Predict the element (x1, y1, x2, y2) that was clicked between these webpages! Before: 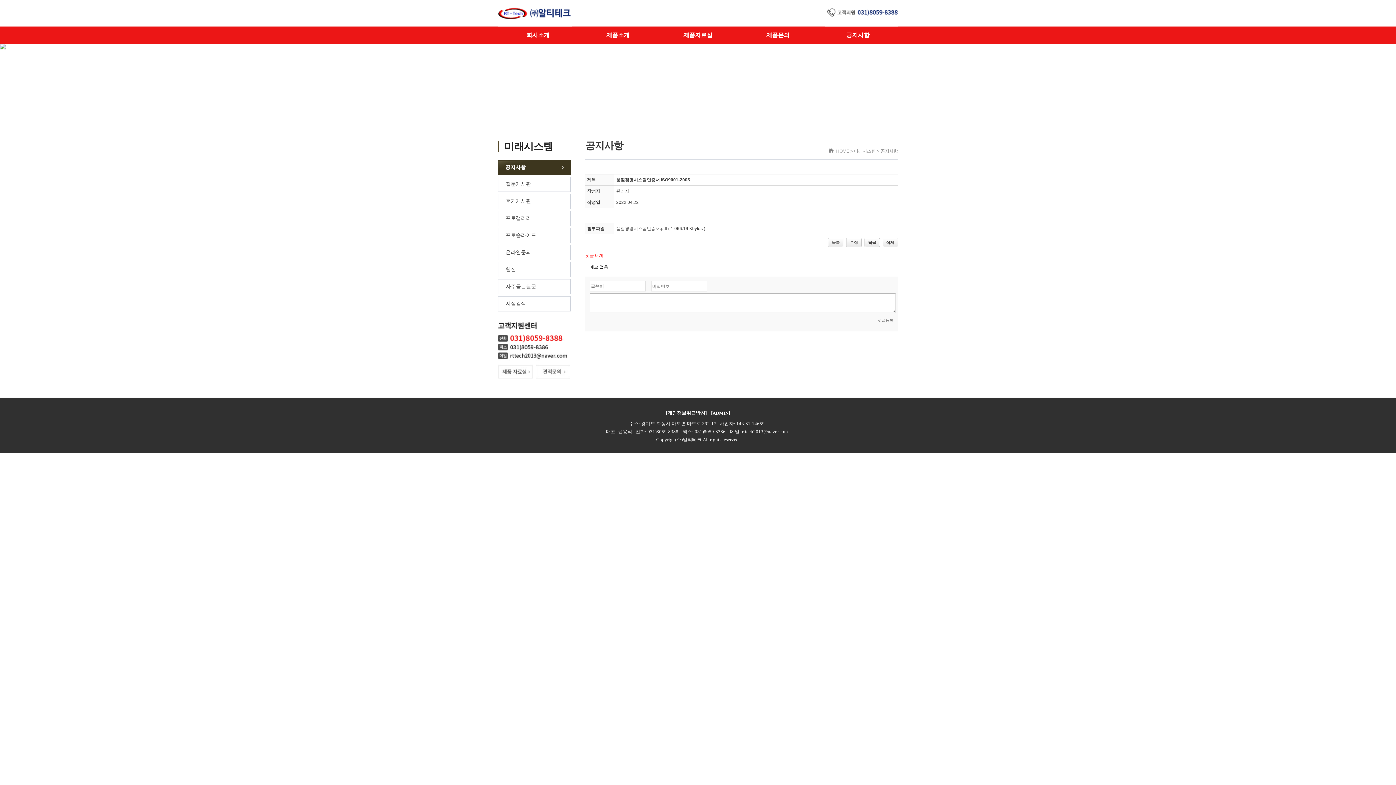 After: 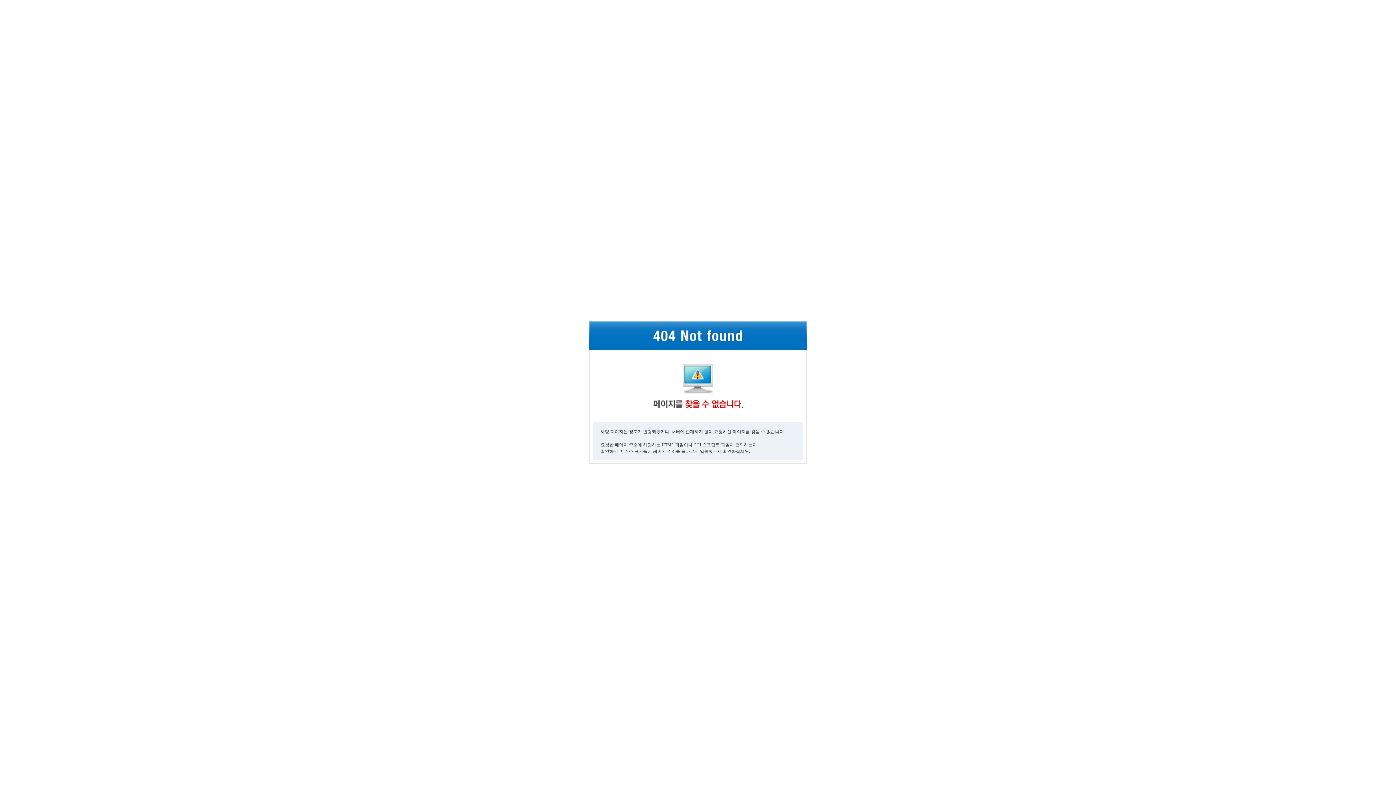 Action: label: 질문게시판 bbox: (498, 176, 570, 192)